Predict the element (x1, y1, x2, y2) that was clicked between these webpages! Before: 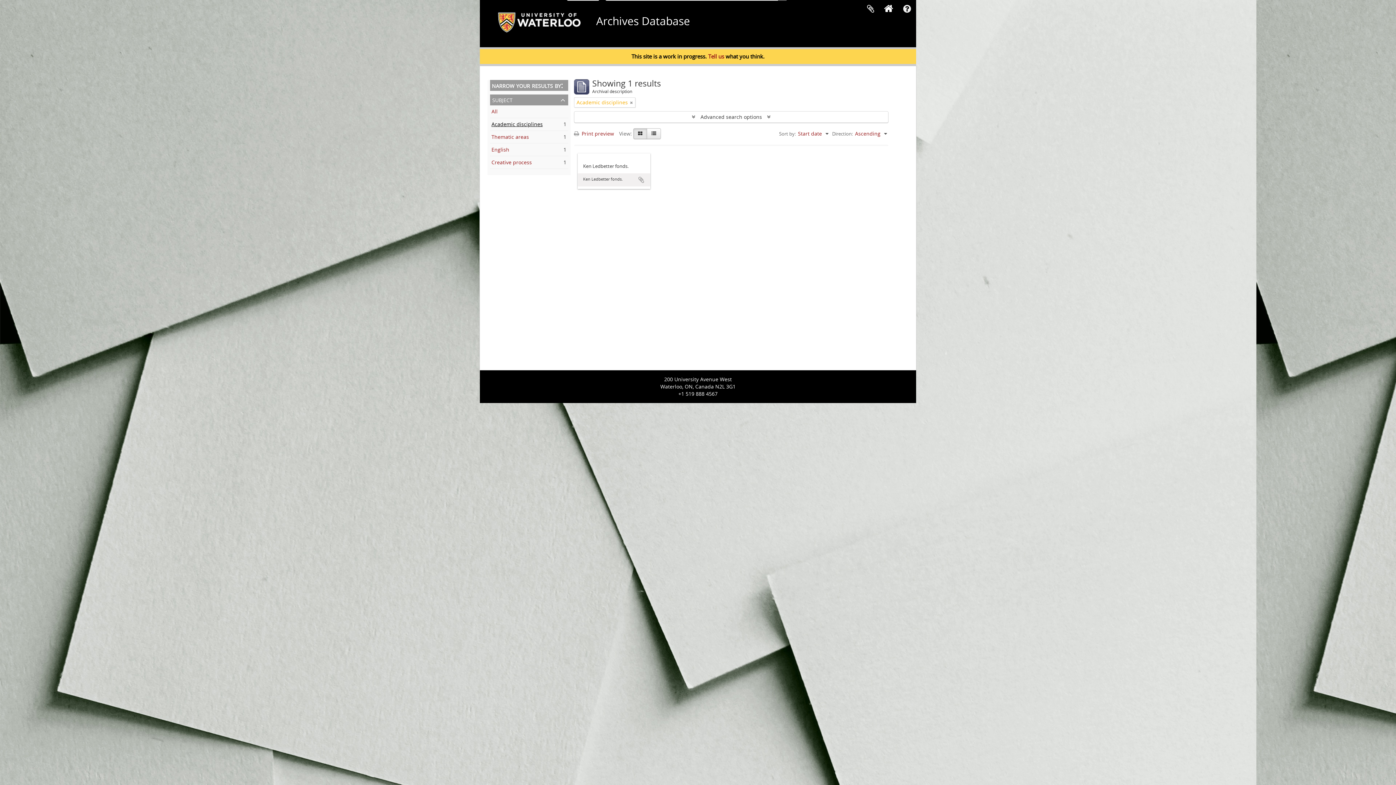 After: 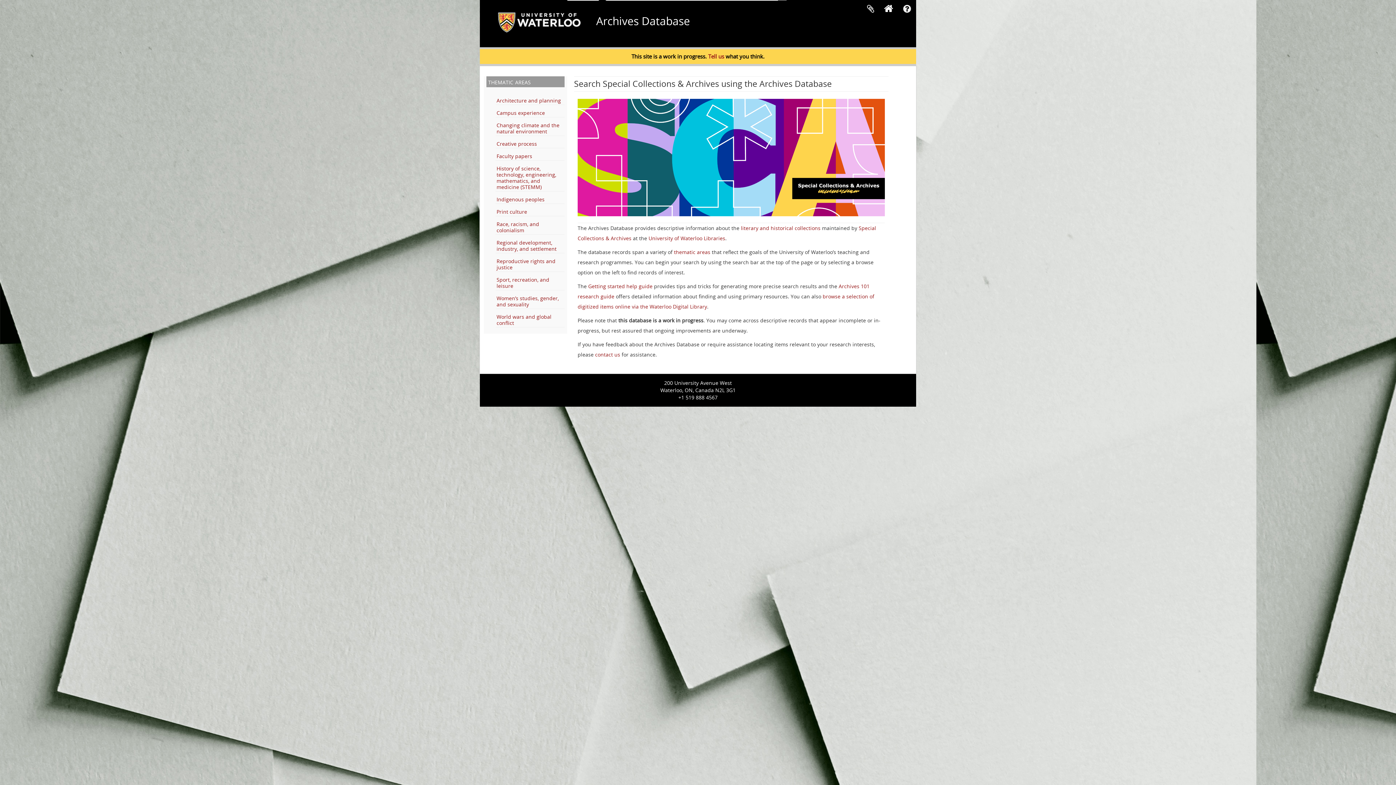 Action: bbox: (880, 6, 895, 13)